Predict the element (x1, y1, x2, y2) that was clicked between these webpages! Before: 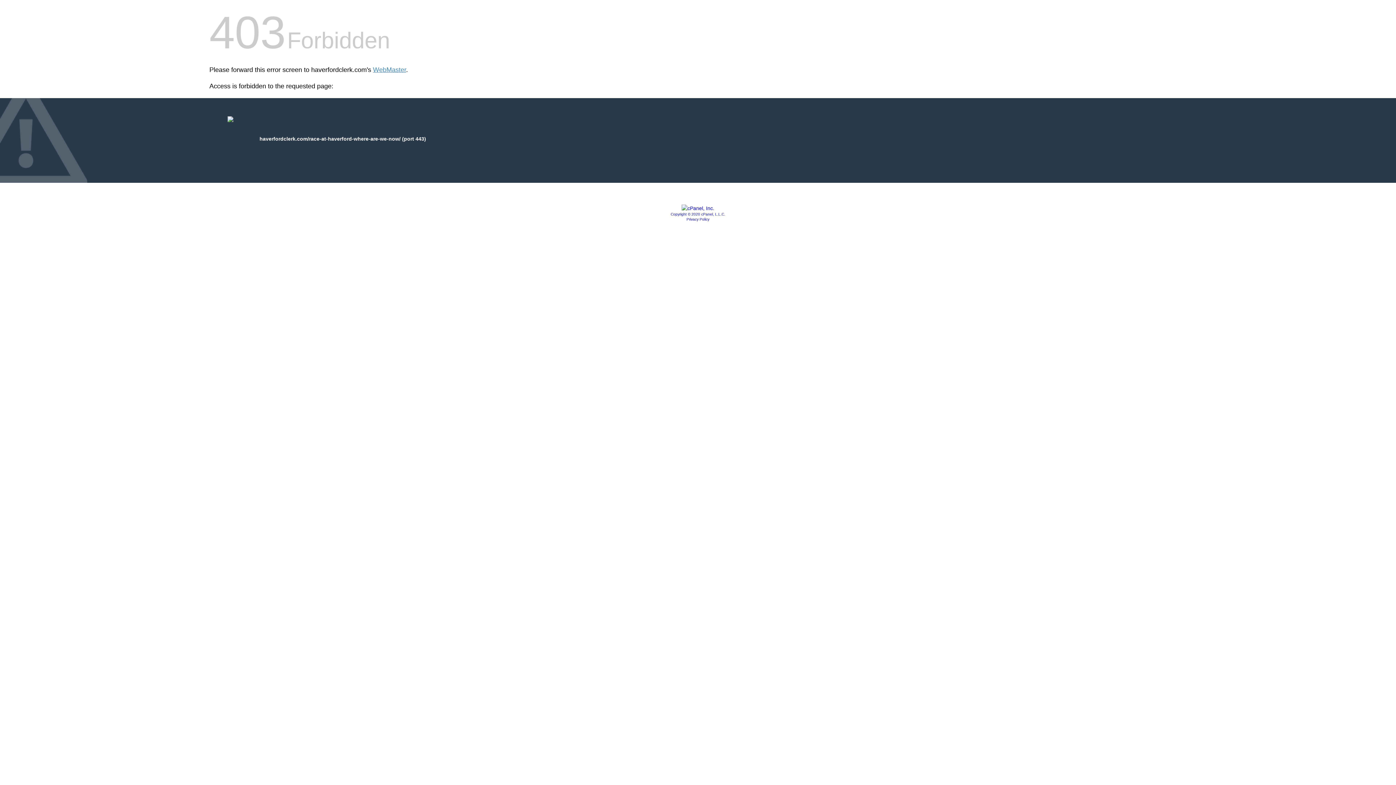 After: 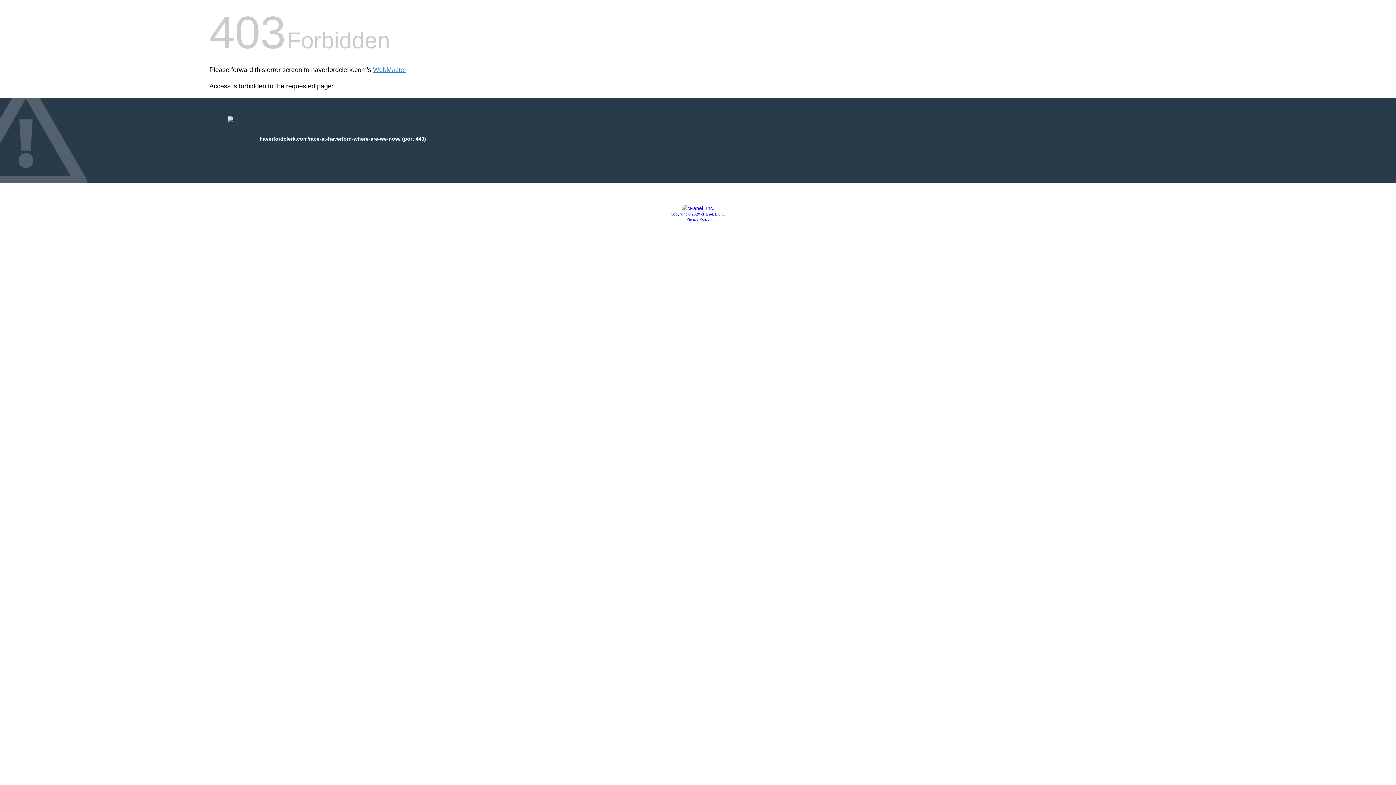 Action: label: Privacy Policy bbox: (686, 217, 709, 221)